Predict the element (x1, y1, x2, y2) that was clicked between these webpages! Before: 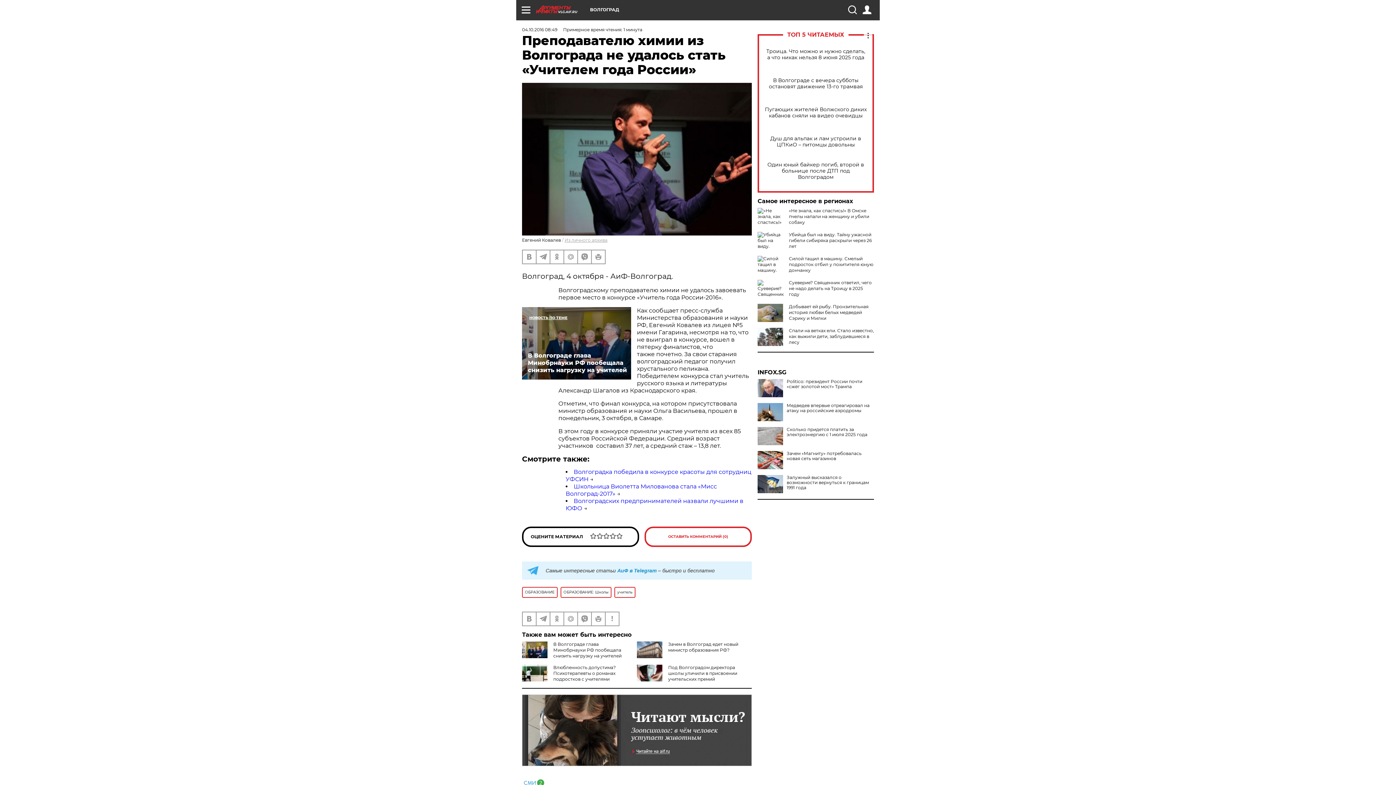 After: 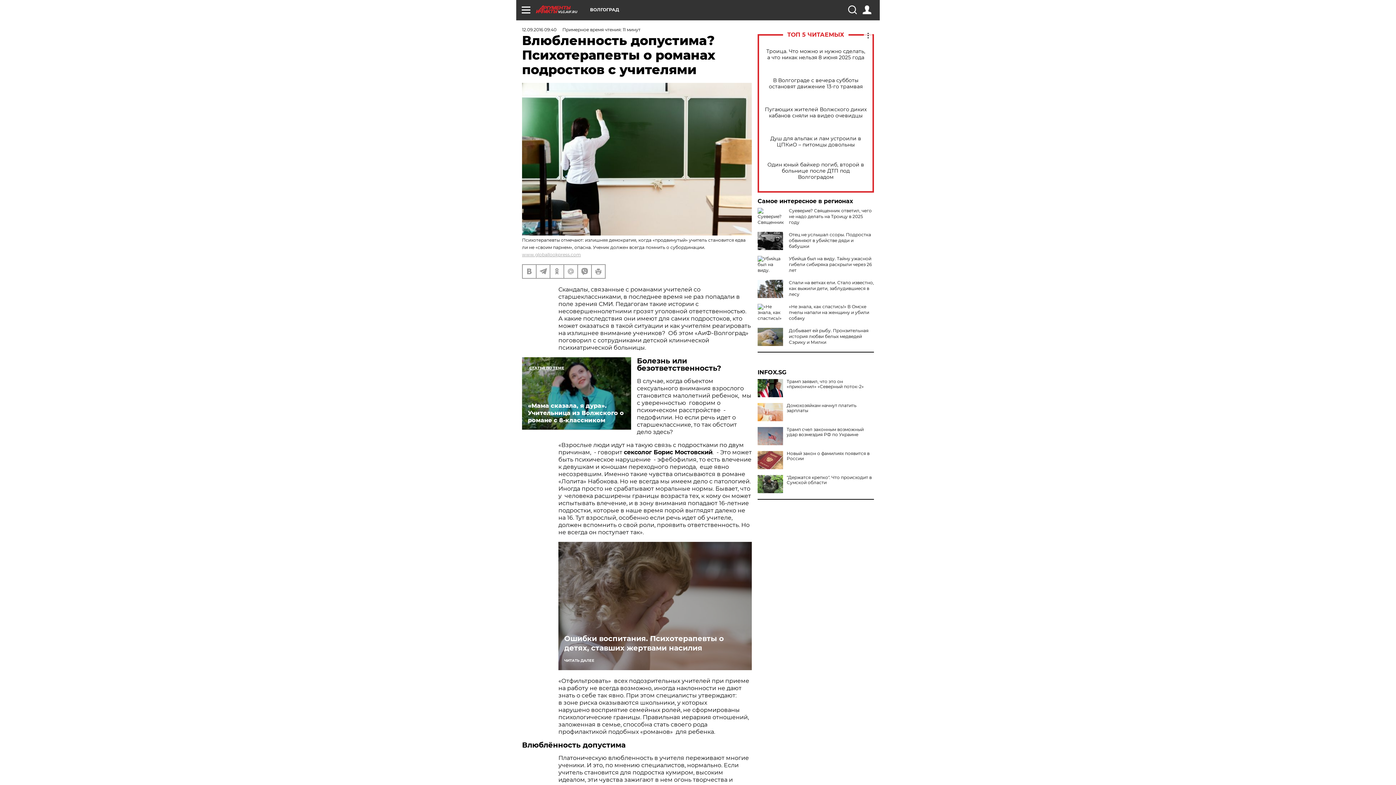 Action: label: Влюбленность допустима? Психотерапевты о романах подростков с учителями bbox: (553, 664, 616, 682)